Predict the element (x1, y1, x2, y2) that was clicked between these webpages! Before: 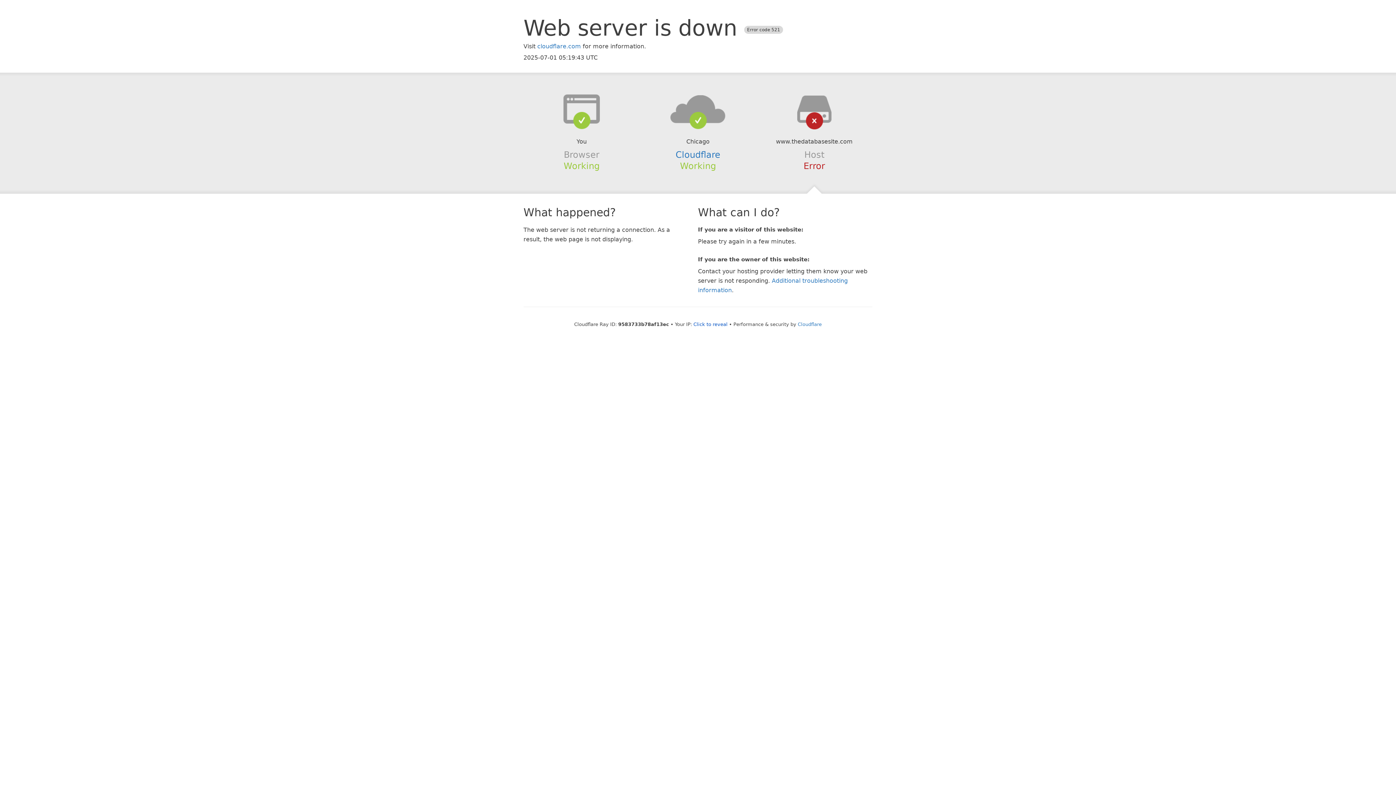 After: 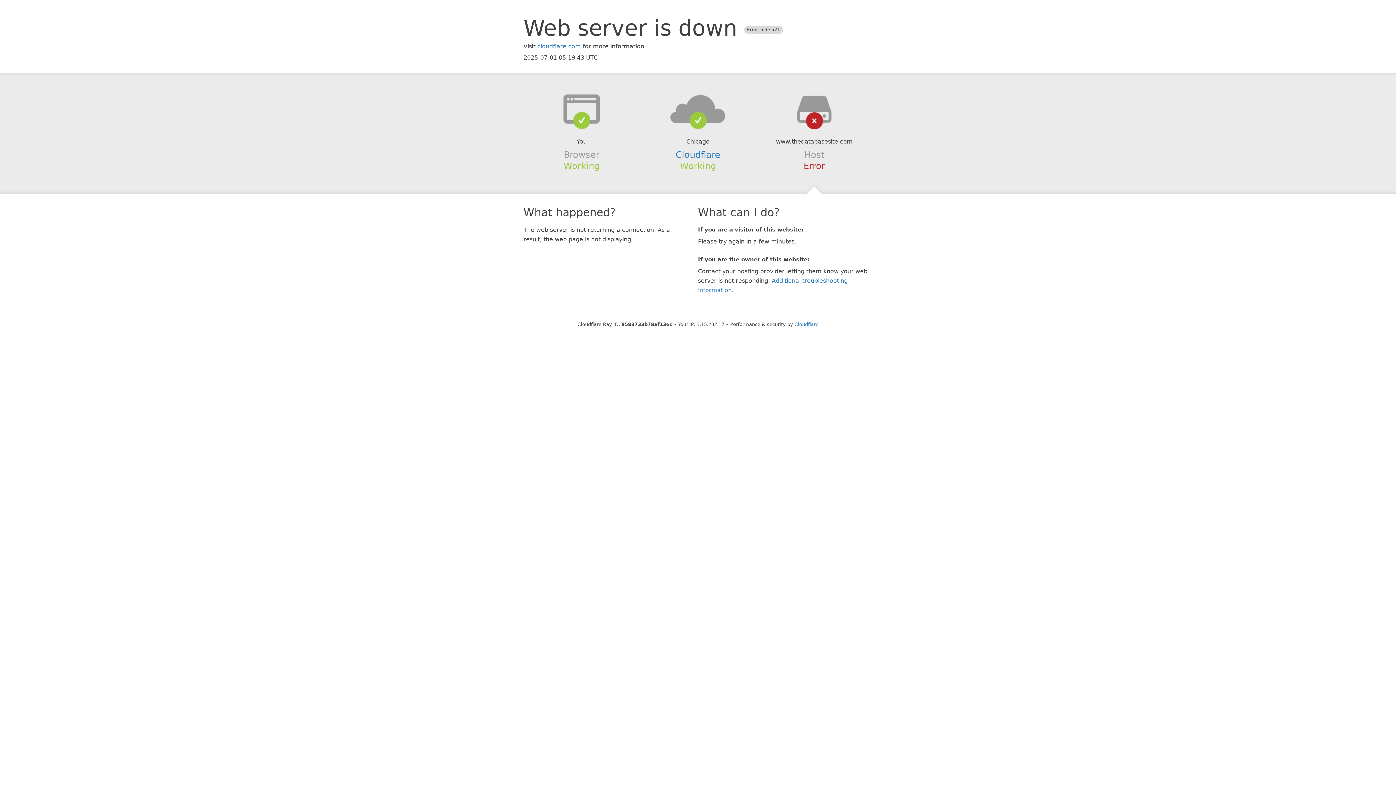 Action: label: Click to reveal bbox: (693, 321, 727, 327)